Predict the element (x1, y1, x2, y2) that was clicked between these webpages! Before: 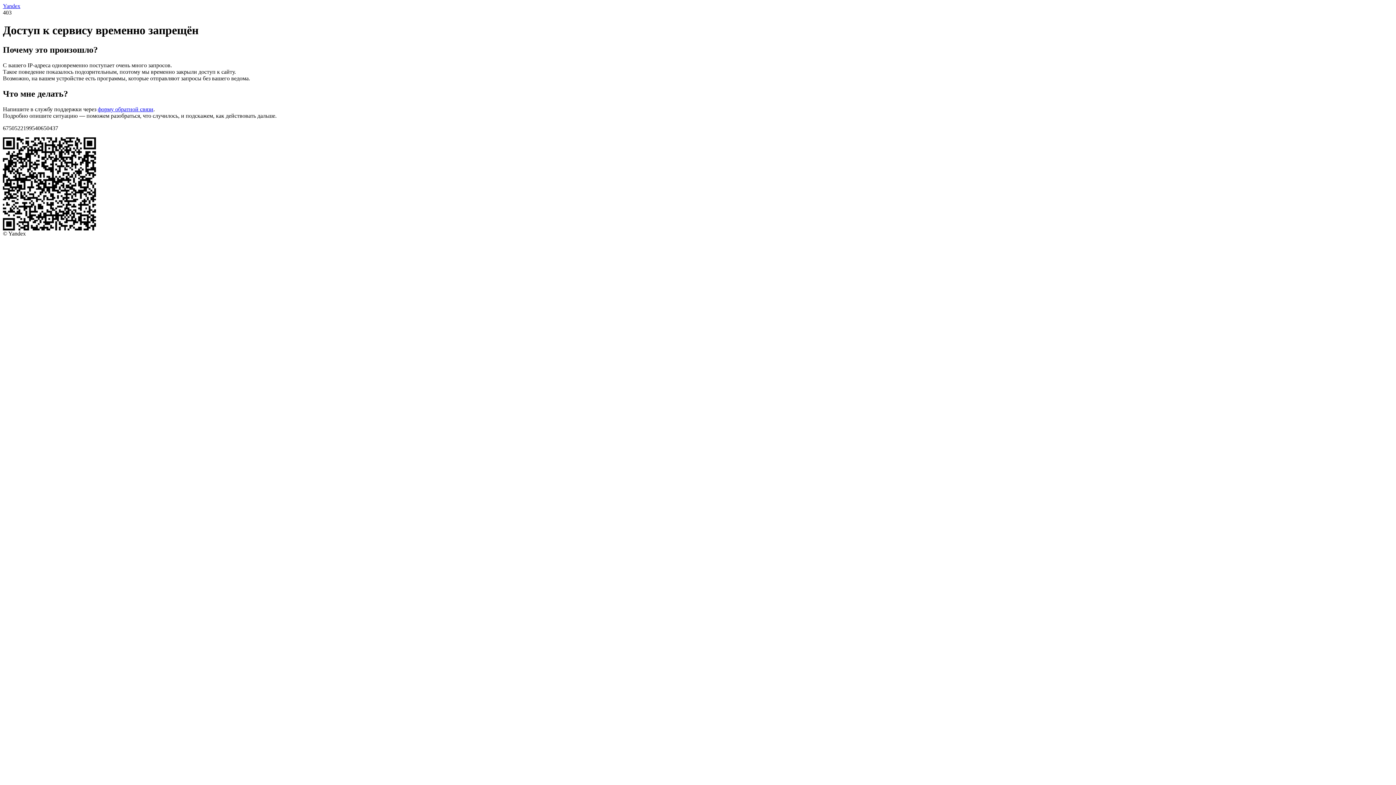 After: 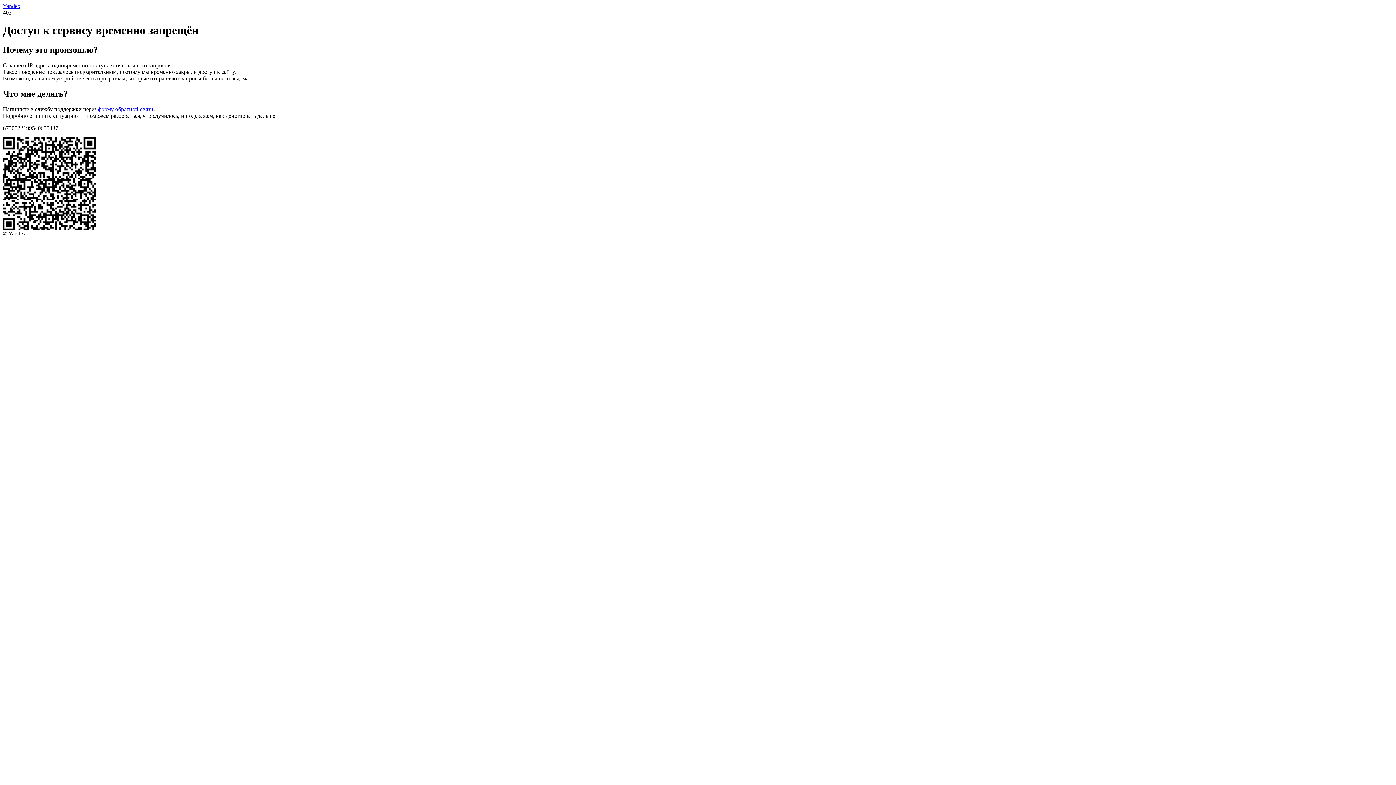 Action: bbox: (2, 2, 20, 9) label: Yandex